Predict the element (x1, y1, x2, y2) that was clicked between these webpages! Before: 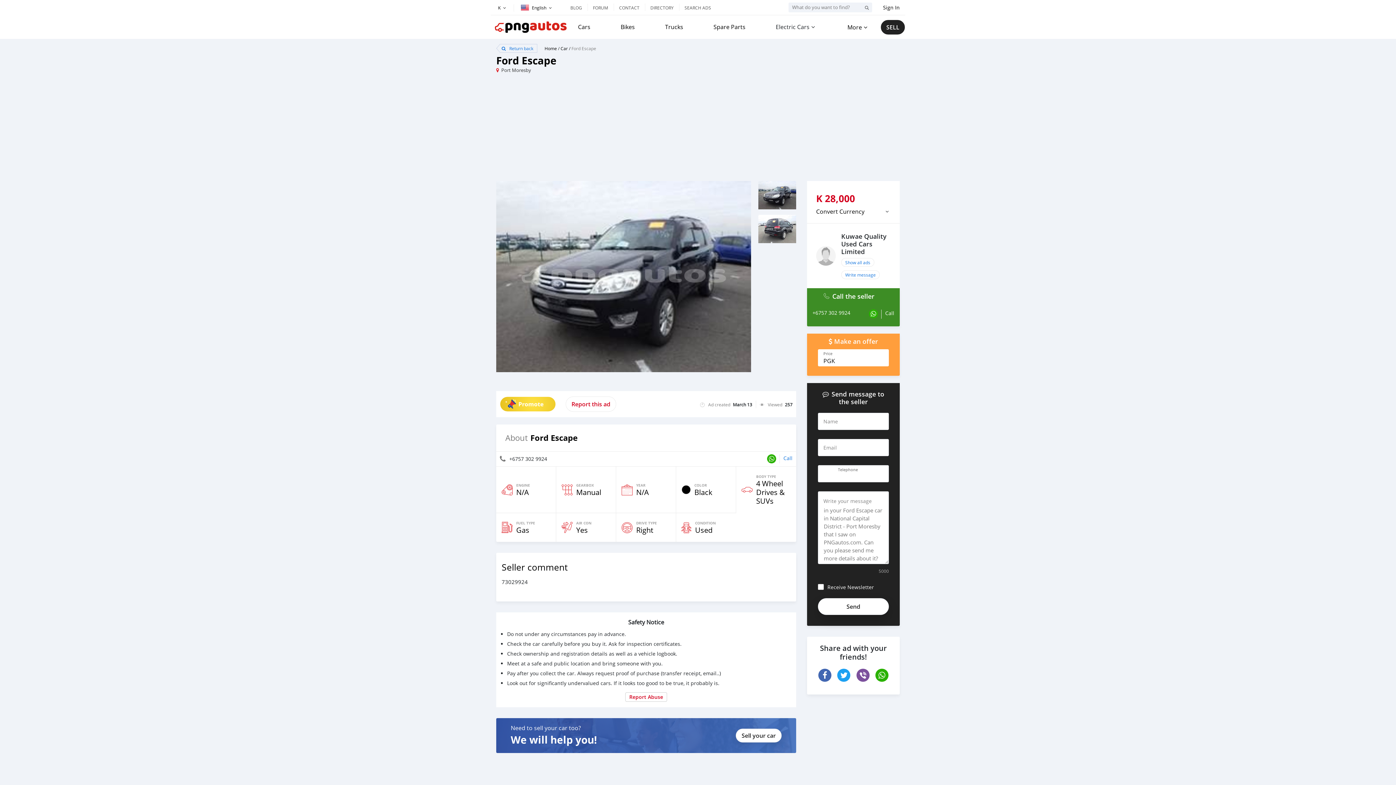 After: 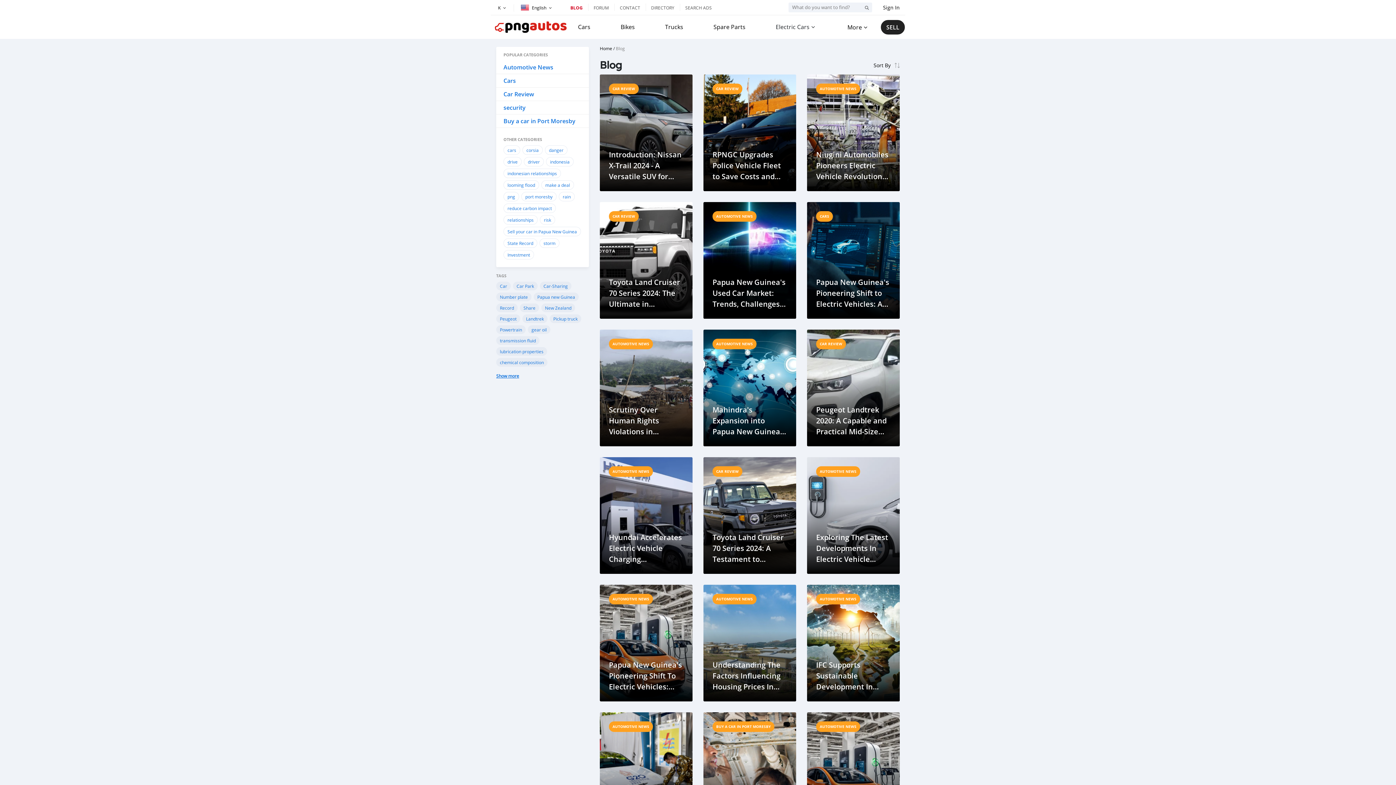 Action: bbox: (570, 4, 582, 10) label: BLOG